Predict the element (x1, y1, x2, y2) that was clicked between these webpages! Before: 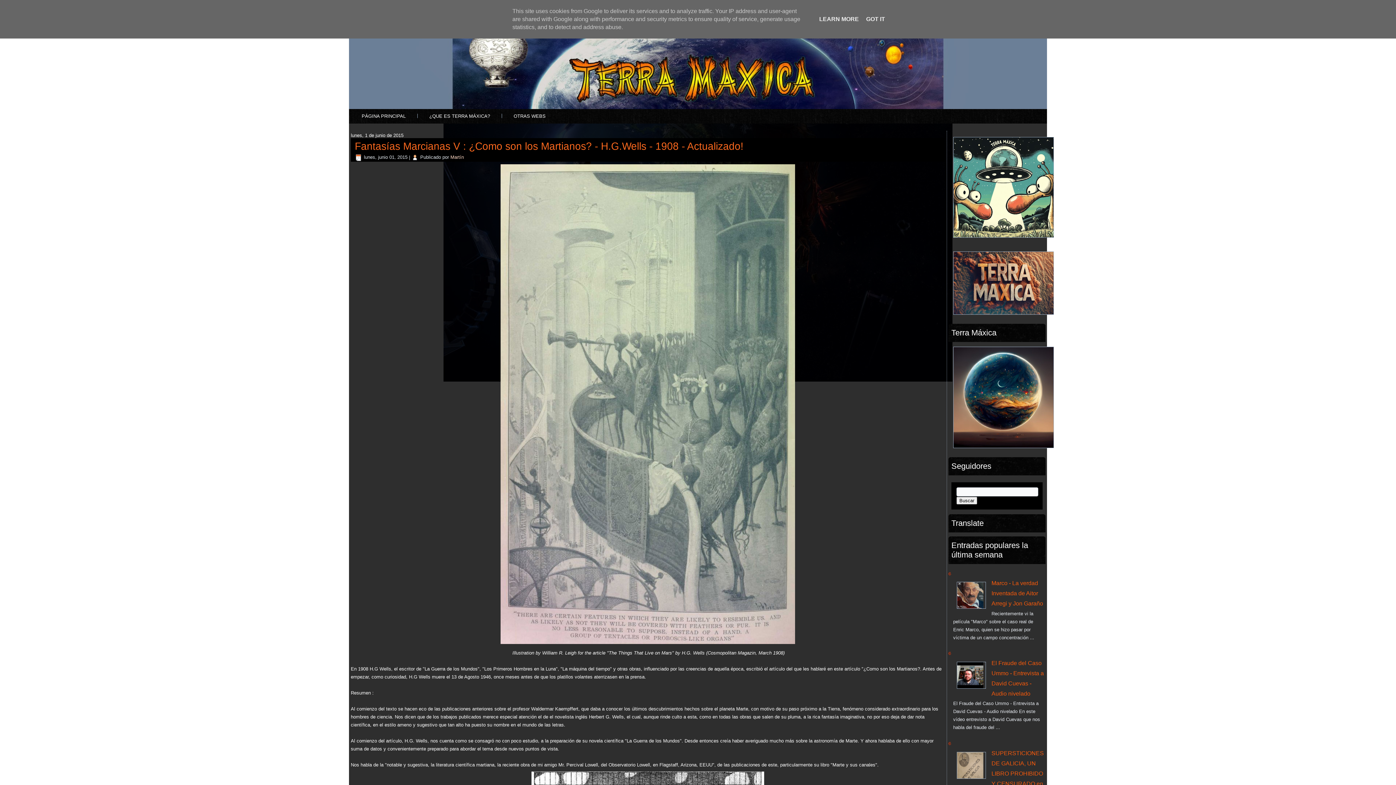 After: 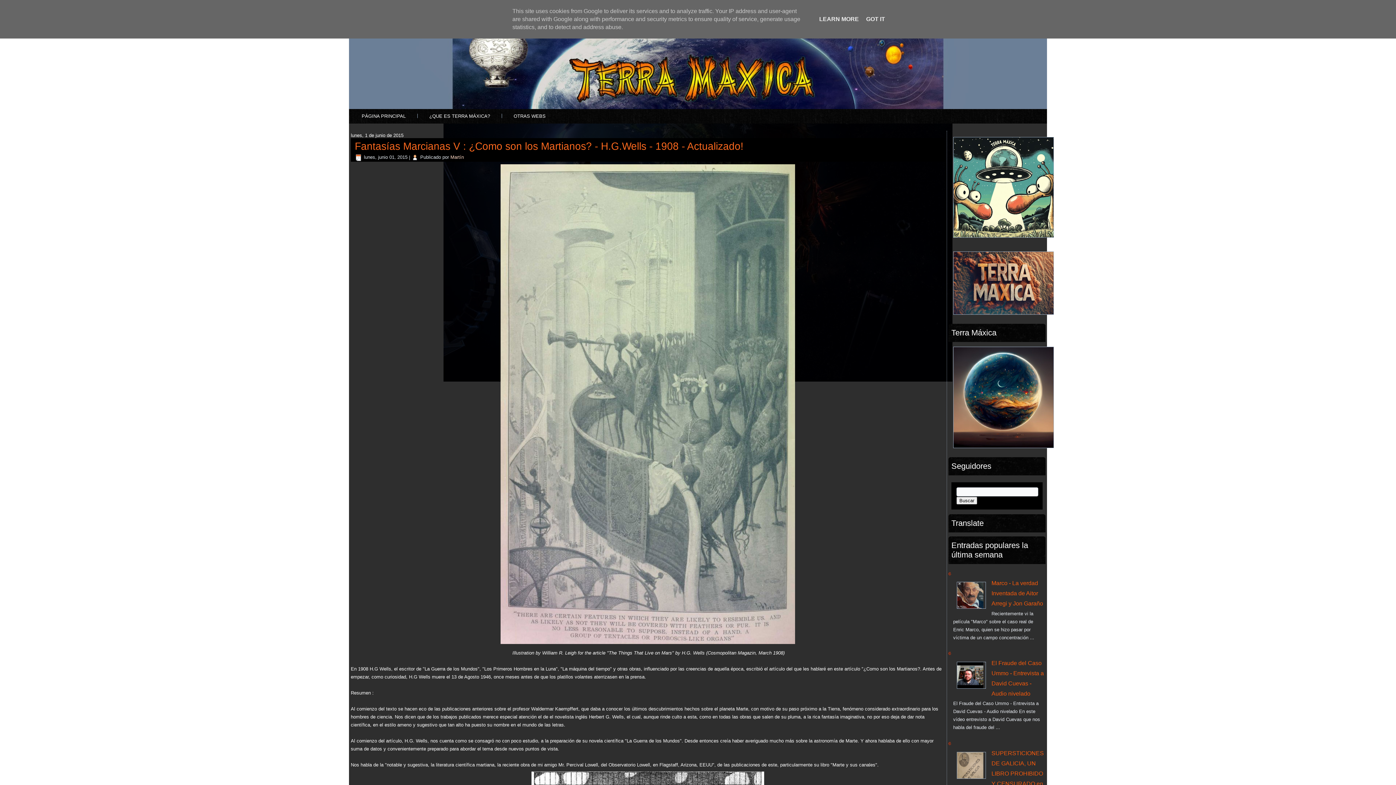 Action: bbox: (953, 777, 989, 783)